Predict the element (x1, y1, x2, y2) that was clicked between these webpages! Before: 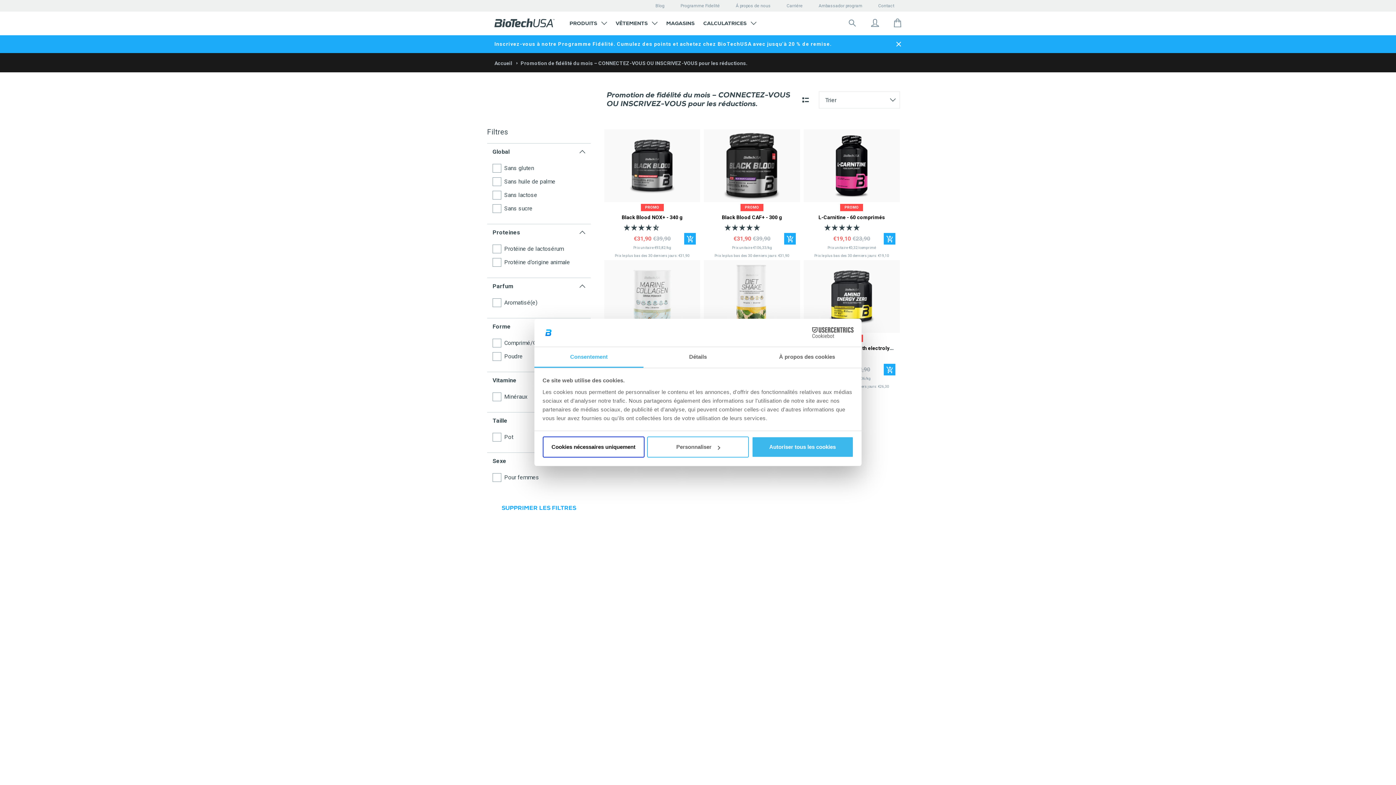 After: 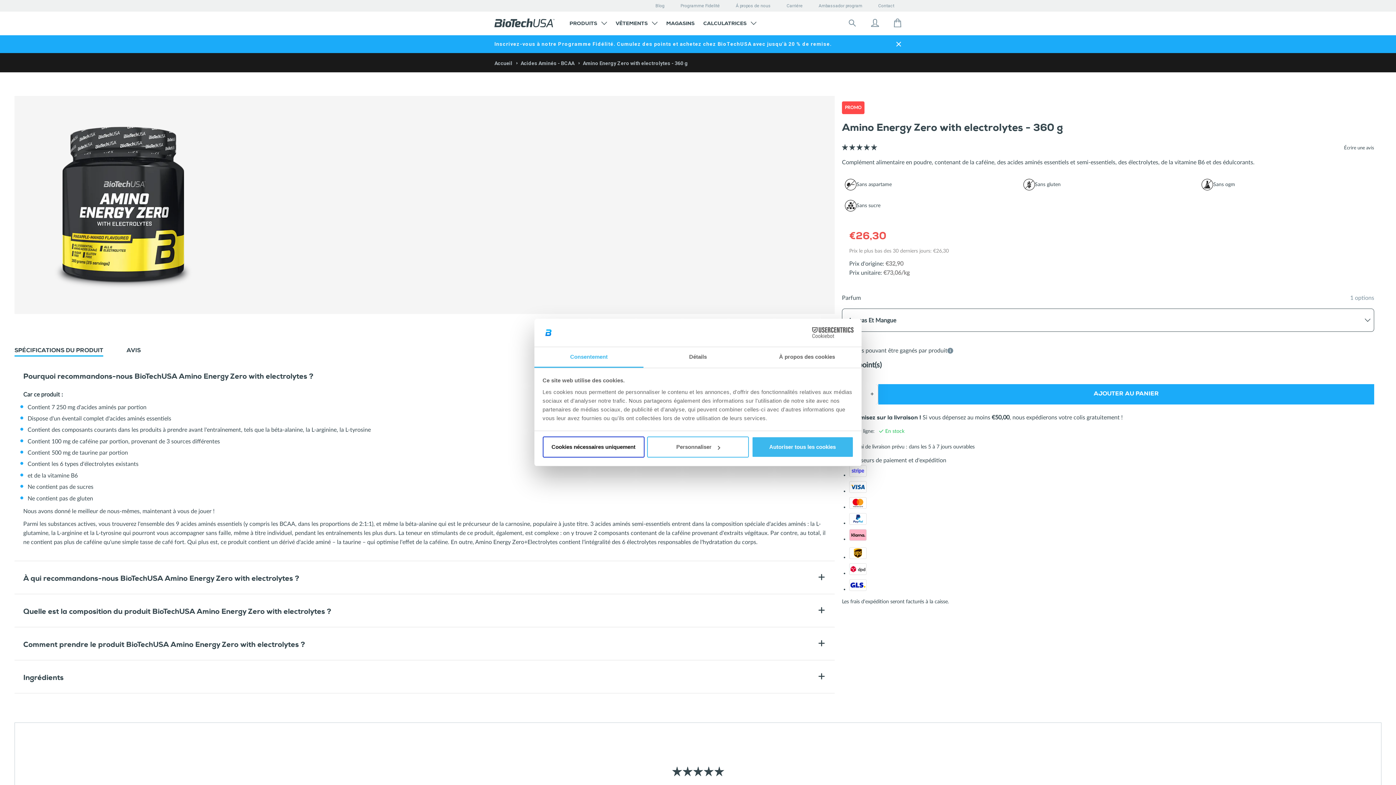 Action: bbox: (809, 344, 914, 351) label: Amino Energy Zero with electrolytes - 360 g